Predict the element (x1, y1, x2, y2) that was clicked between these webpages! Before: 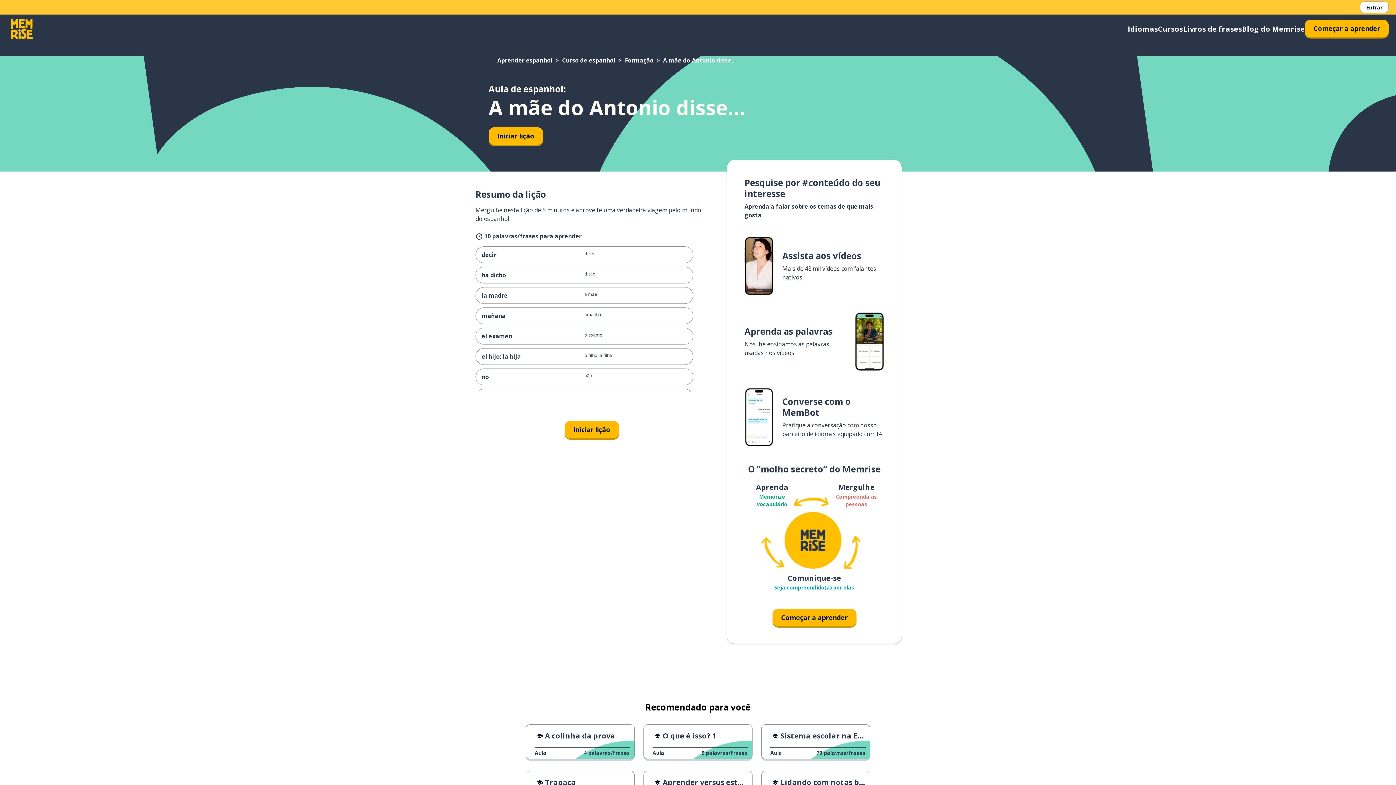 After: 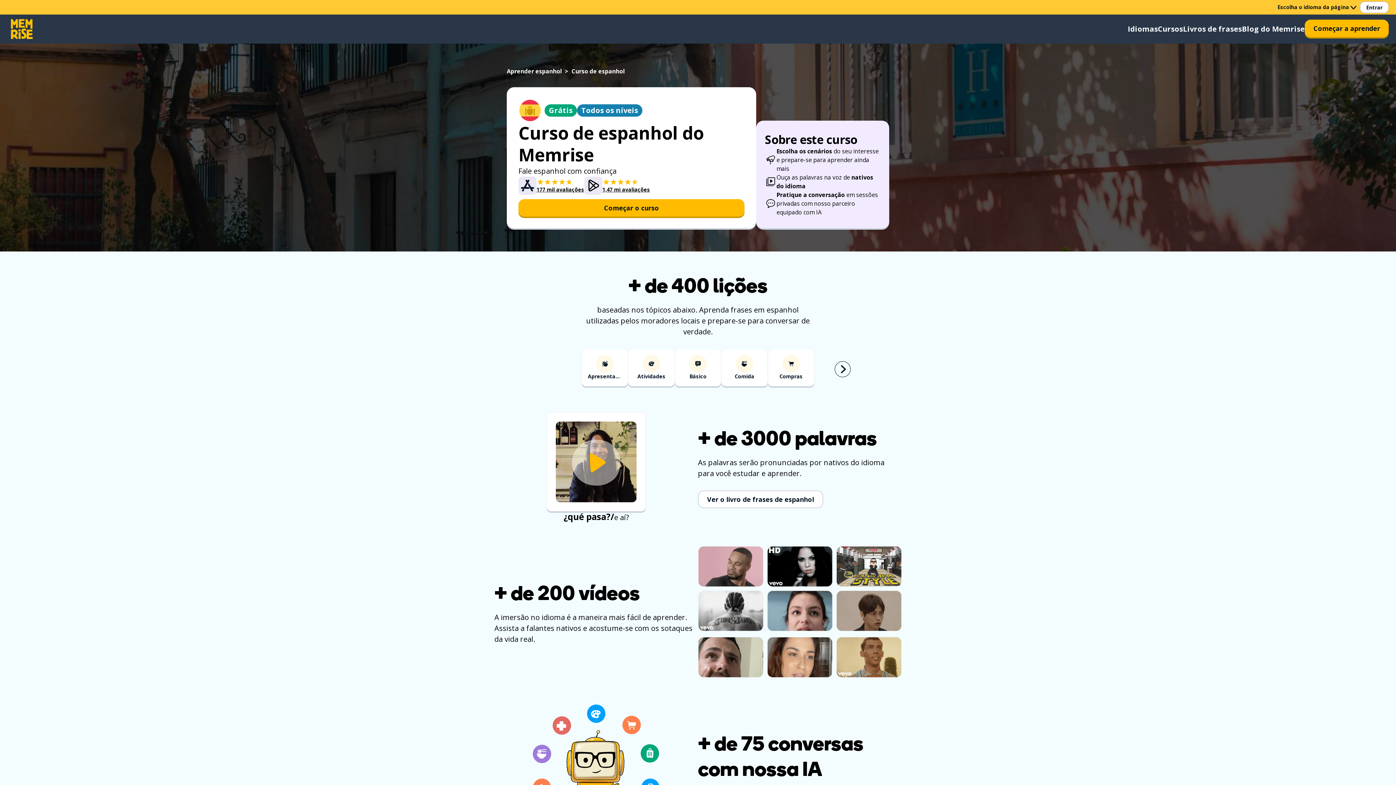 Action: bbox: (562, 56, 615, 64) label: Curso de espanhol